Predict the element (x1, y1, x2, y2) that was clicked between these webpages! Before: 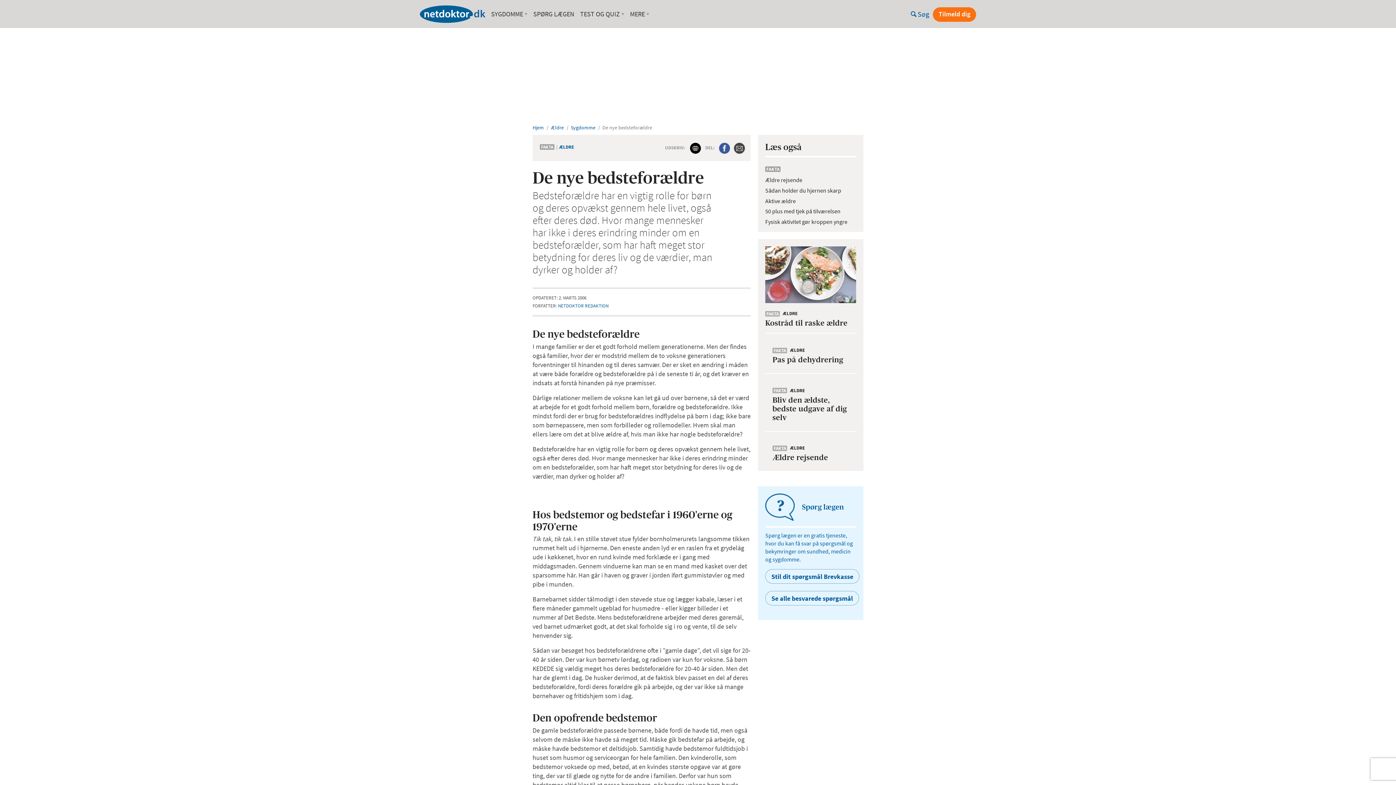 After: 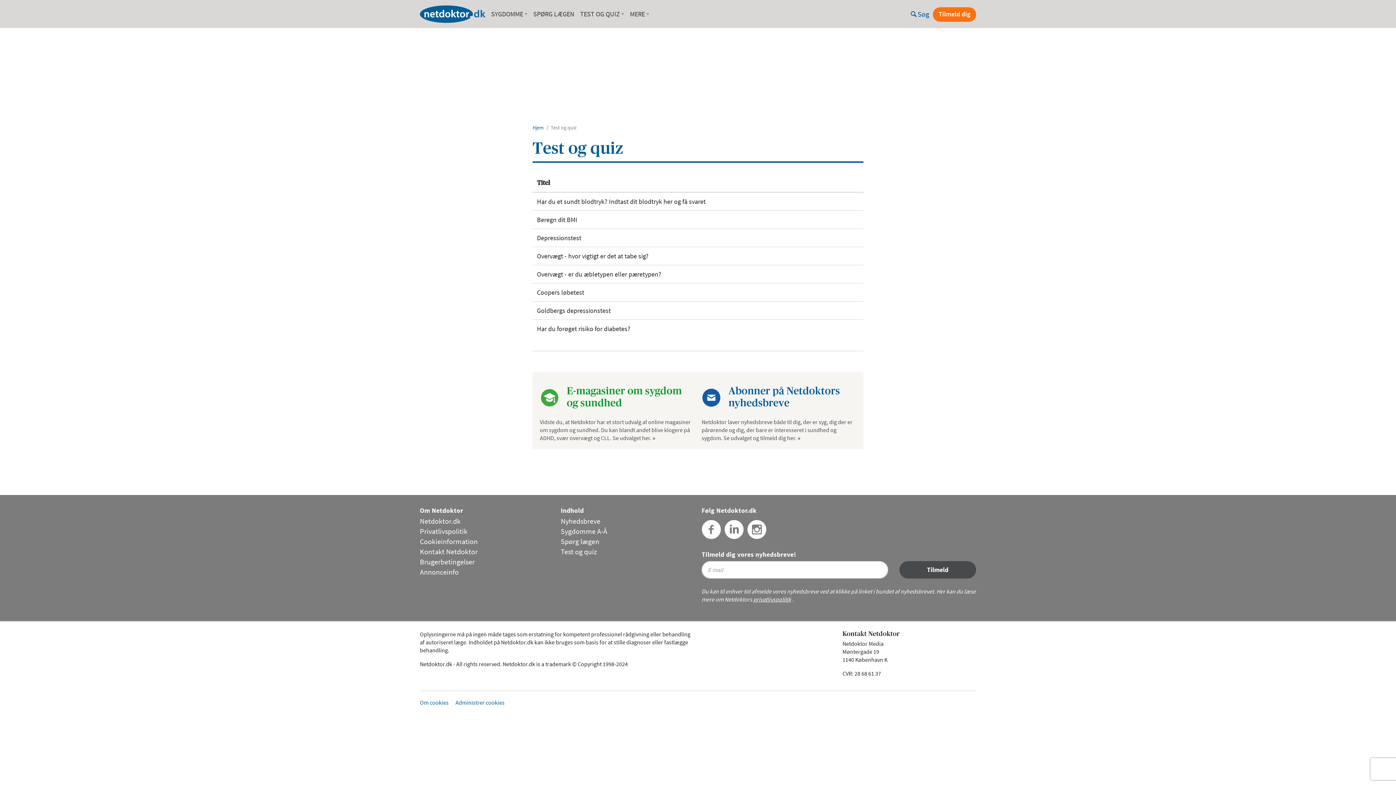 Action: bbox: (577, 0, 627, 28) label: TEST OG QUIZ